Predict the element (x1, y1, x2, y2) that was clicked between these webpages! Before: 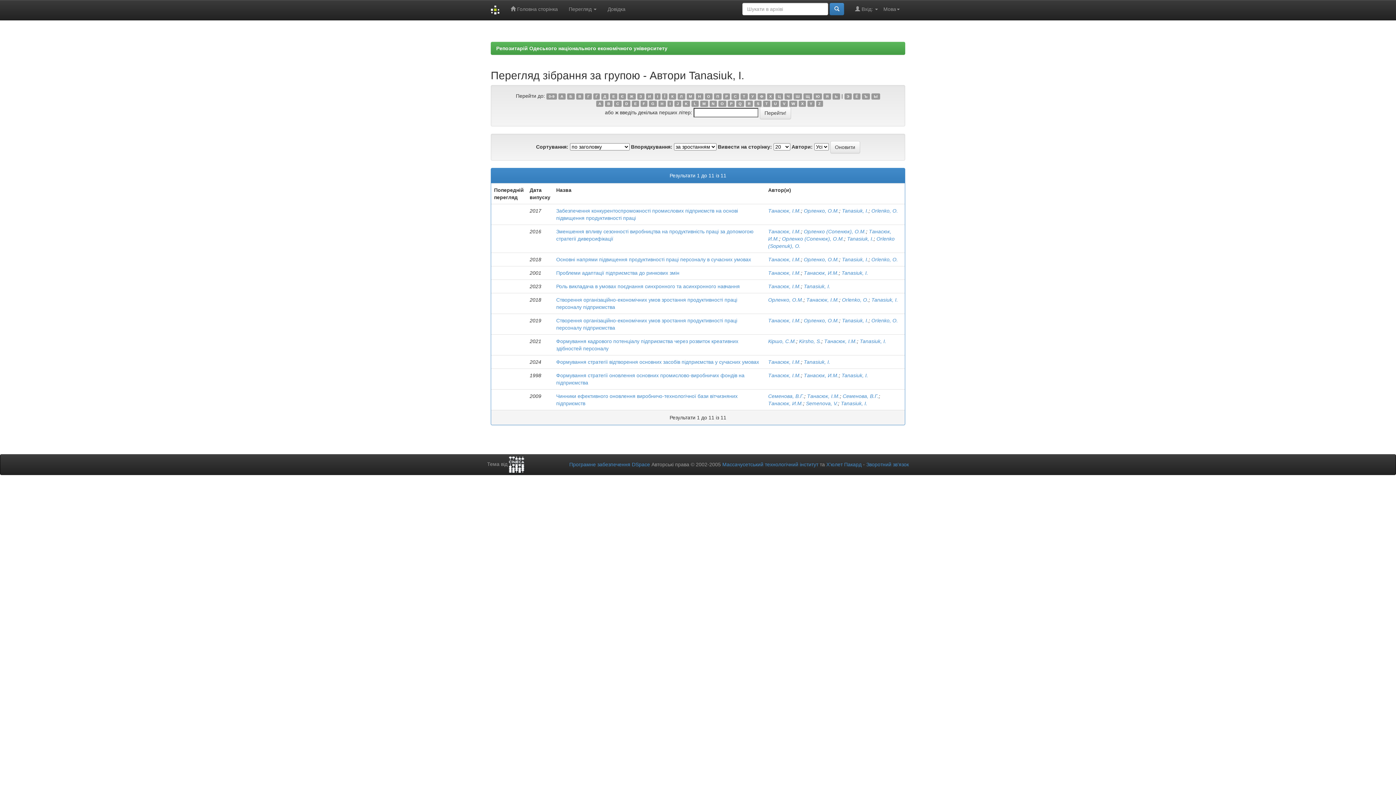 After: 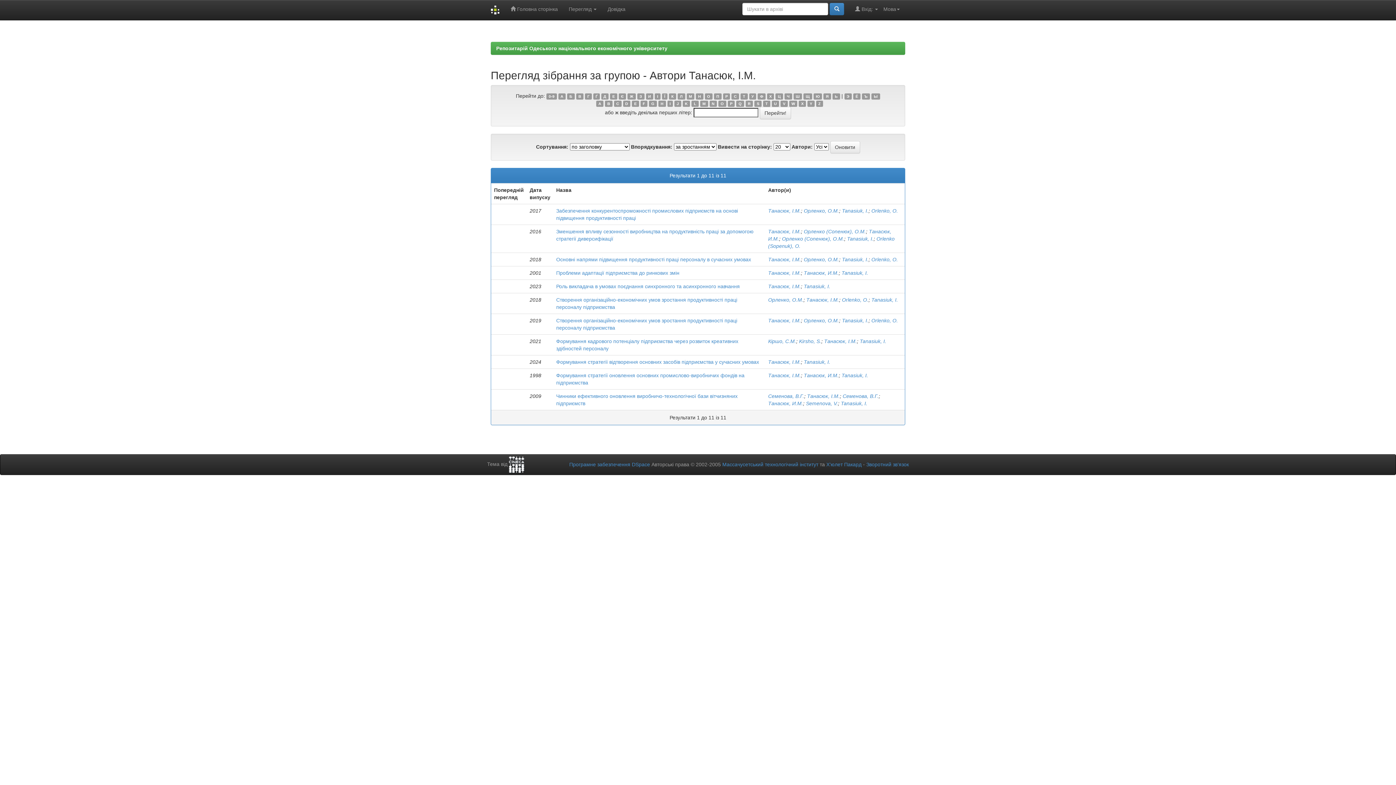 Action: label: Танасюк, І.М. bbox: (768, 283, 801, 289)